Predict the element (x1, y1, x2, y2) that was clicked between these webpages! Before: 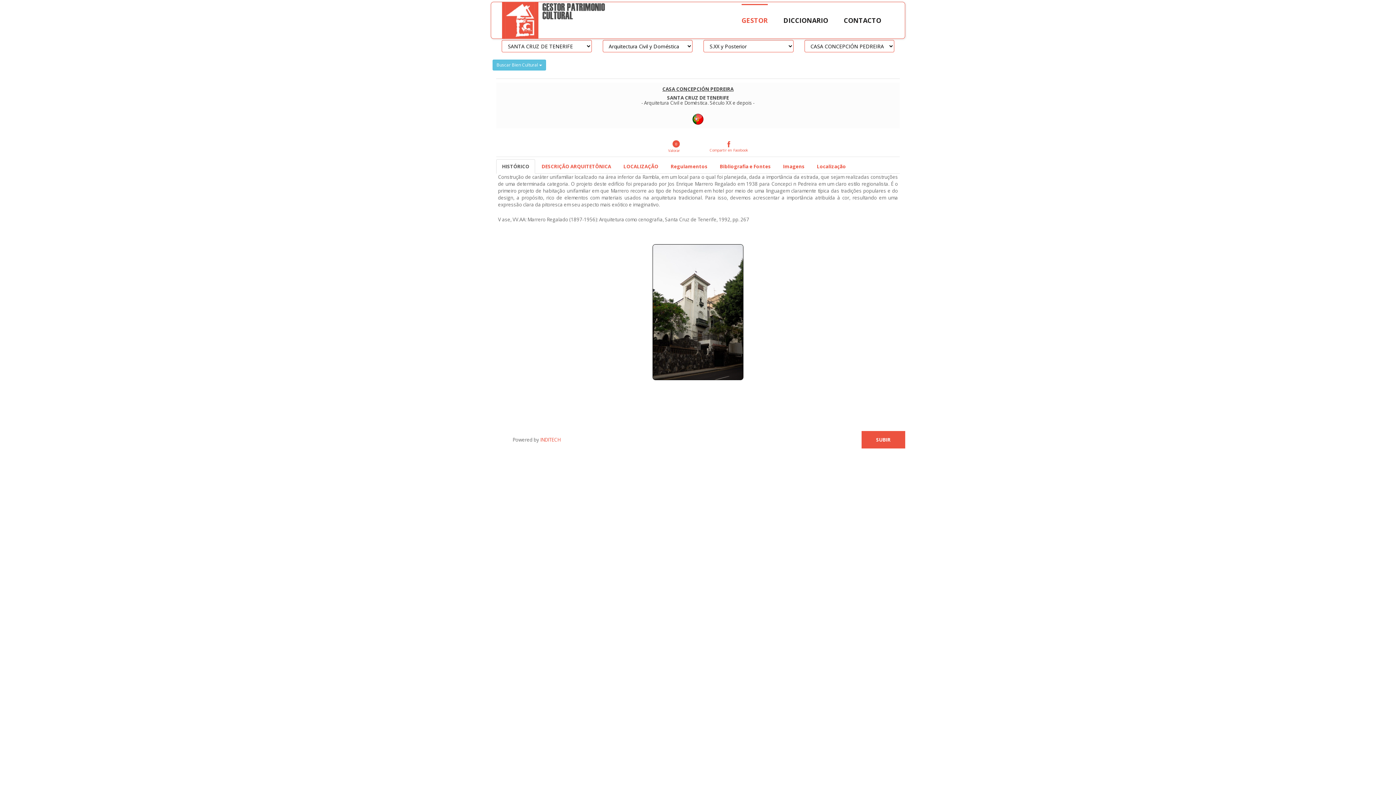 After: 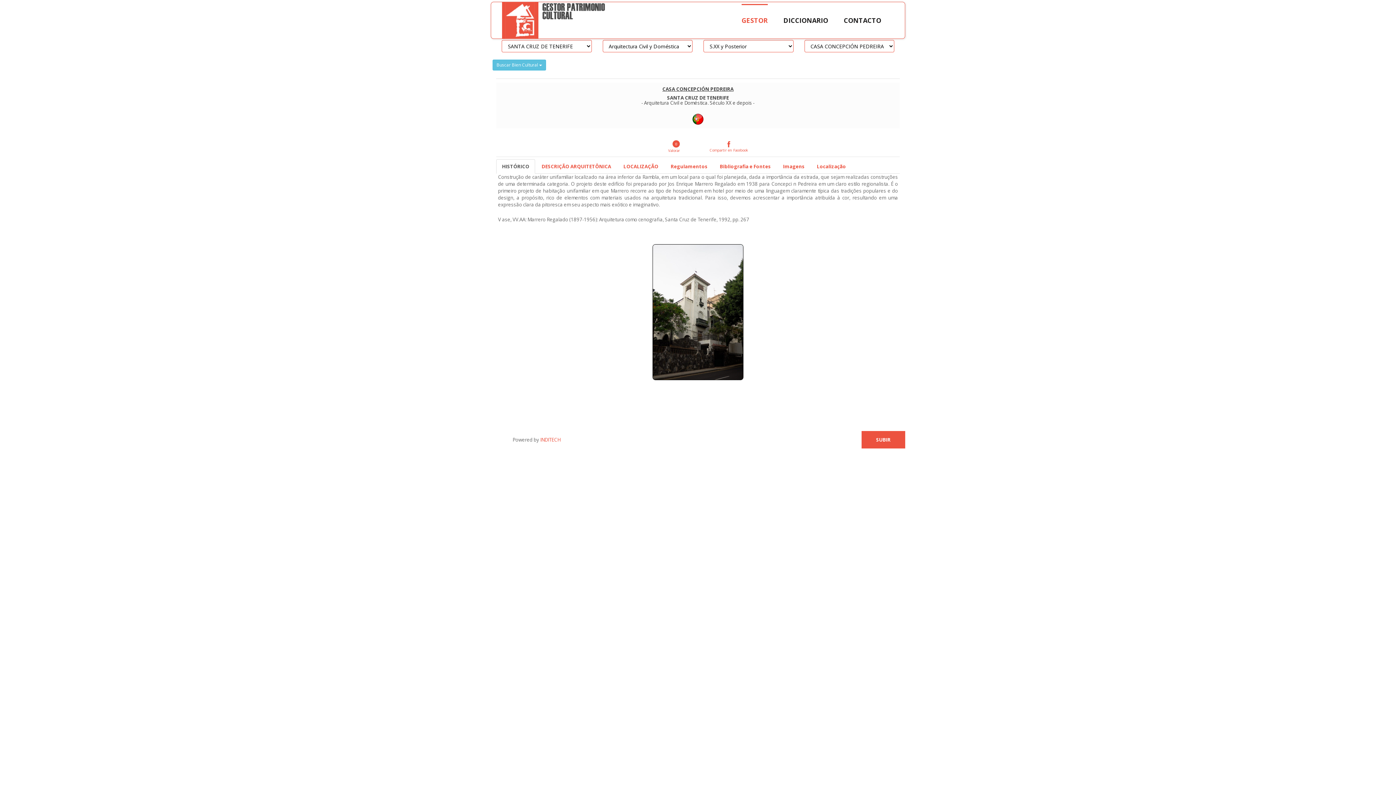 Action: bbox: (496, 159, 535, 173) label: HISTÓRICO